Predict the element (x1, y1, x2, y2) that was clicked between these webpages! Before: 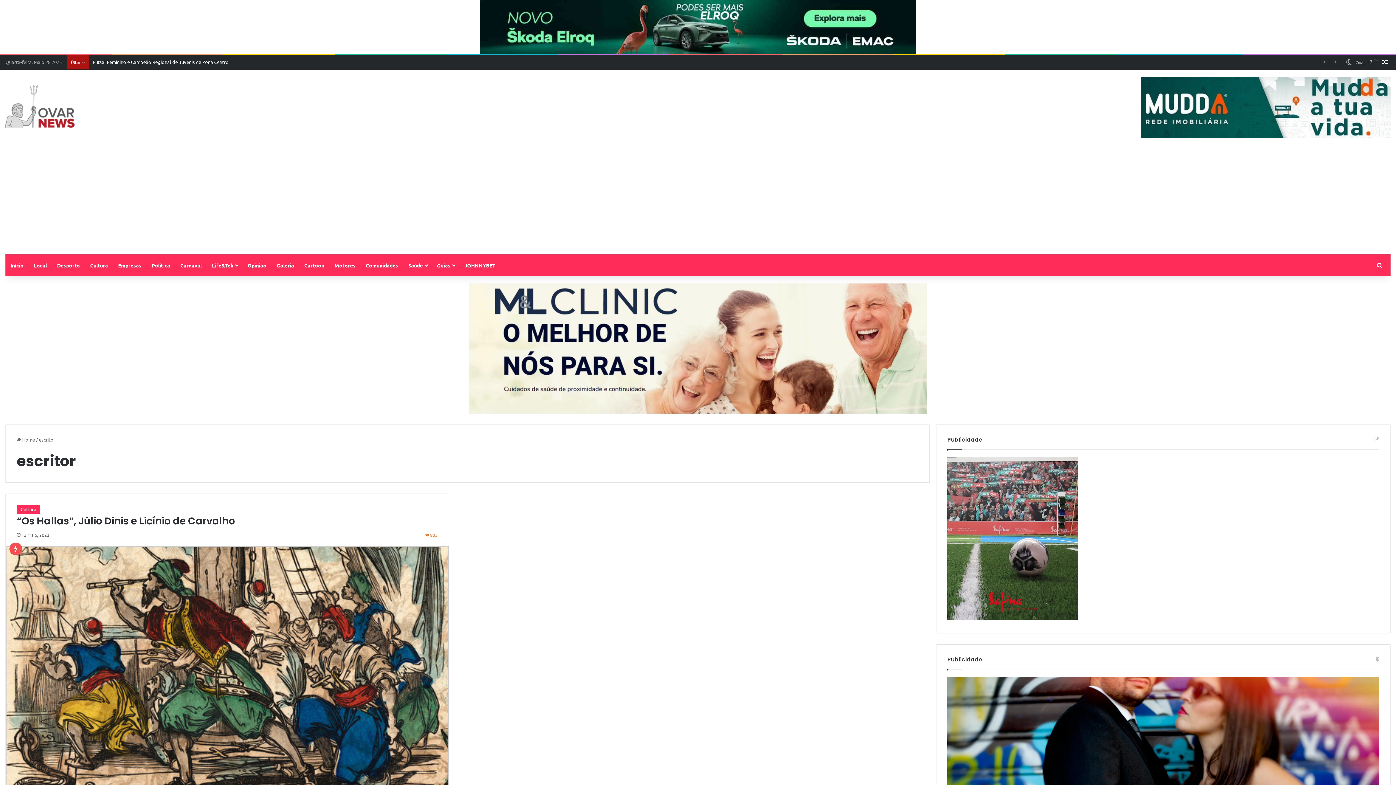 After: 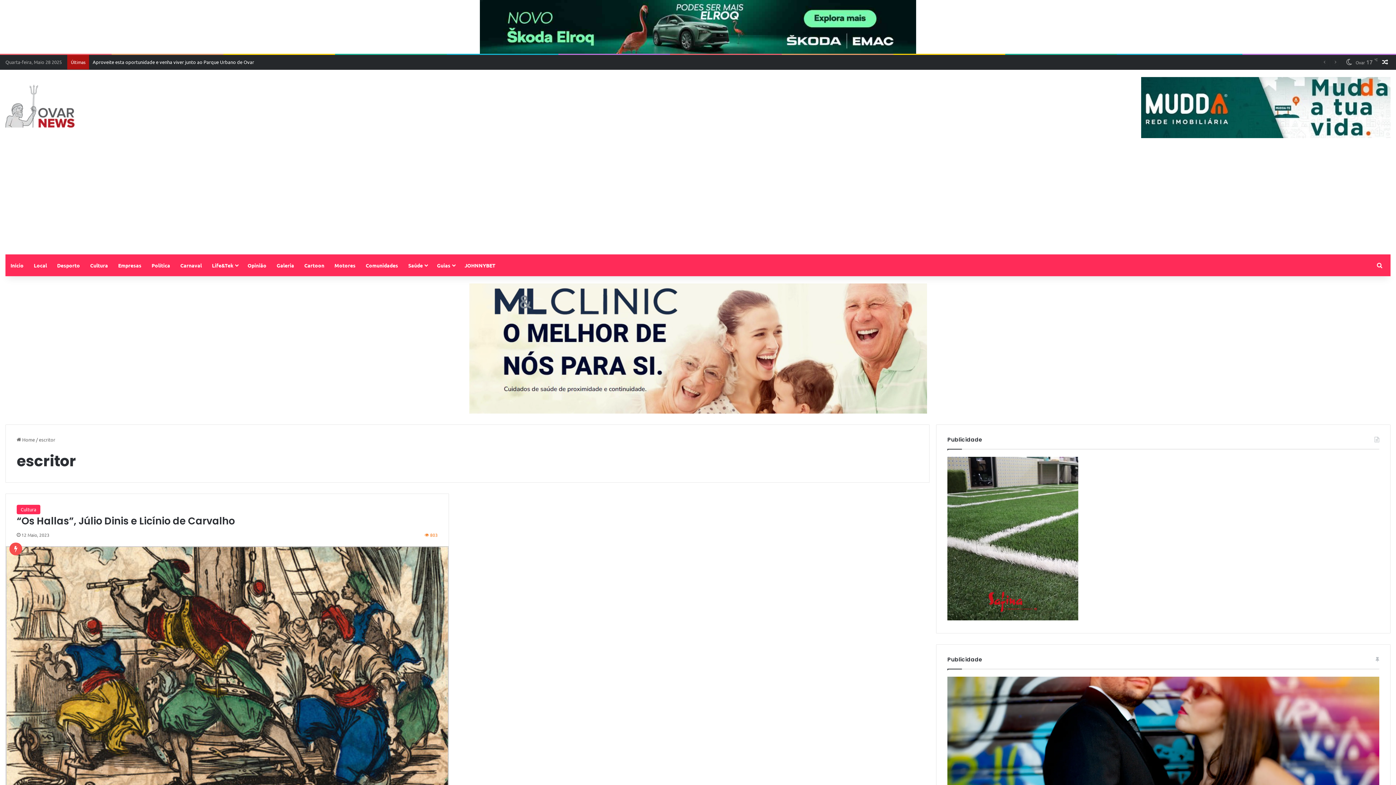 Action: bbox: (480, 23, 916, 29)